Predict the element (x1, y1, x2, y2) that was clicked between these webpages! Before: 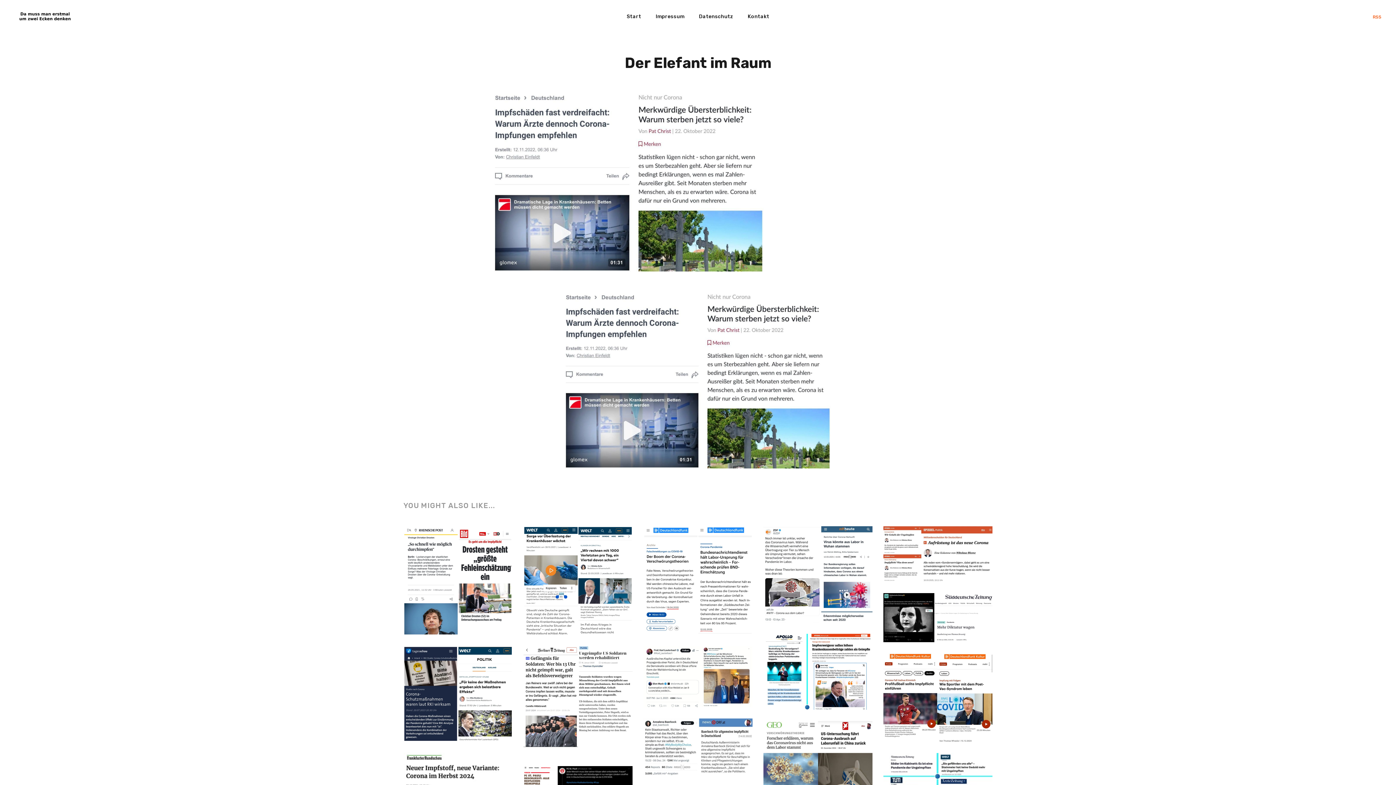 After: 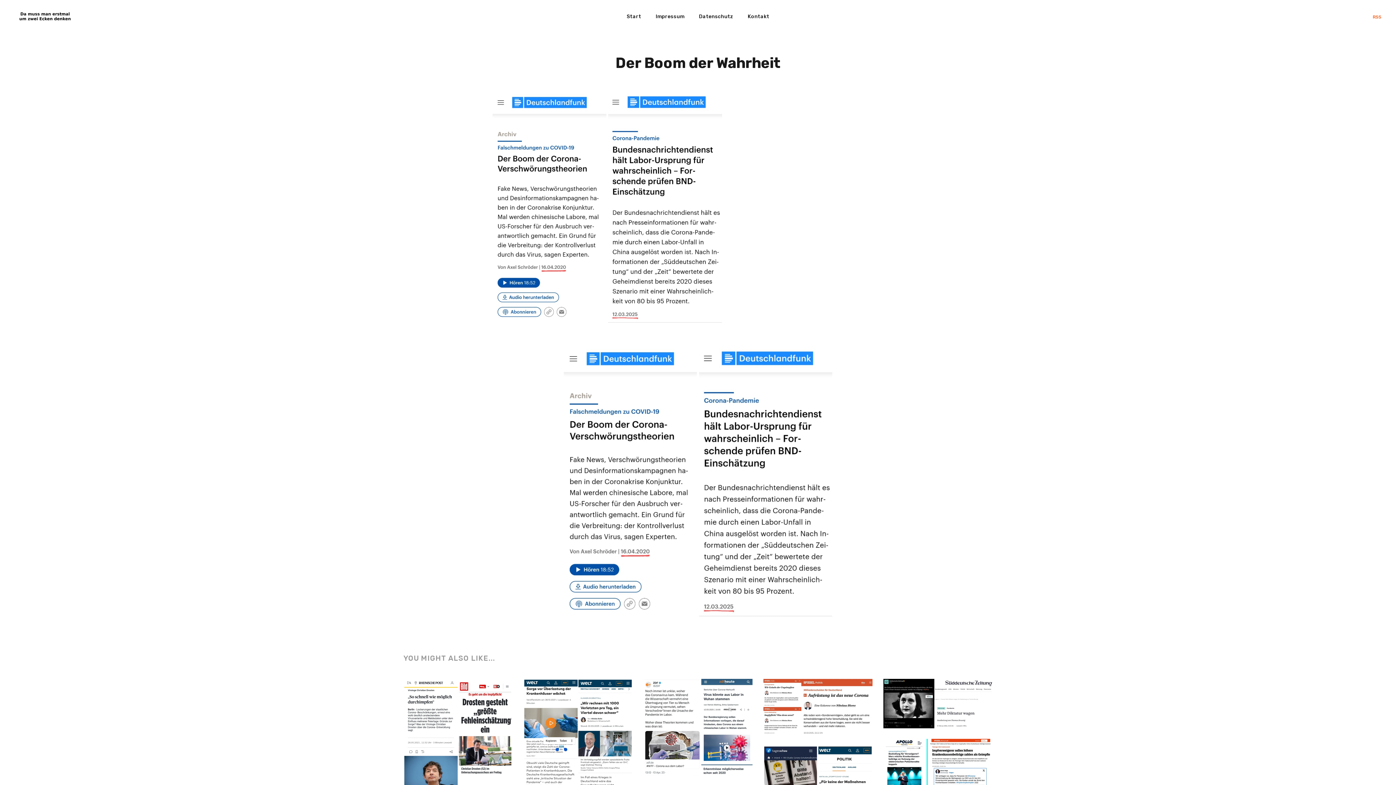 Action: bbox: (643, 544, 752, 653)